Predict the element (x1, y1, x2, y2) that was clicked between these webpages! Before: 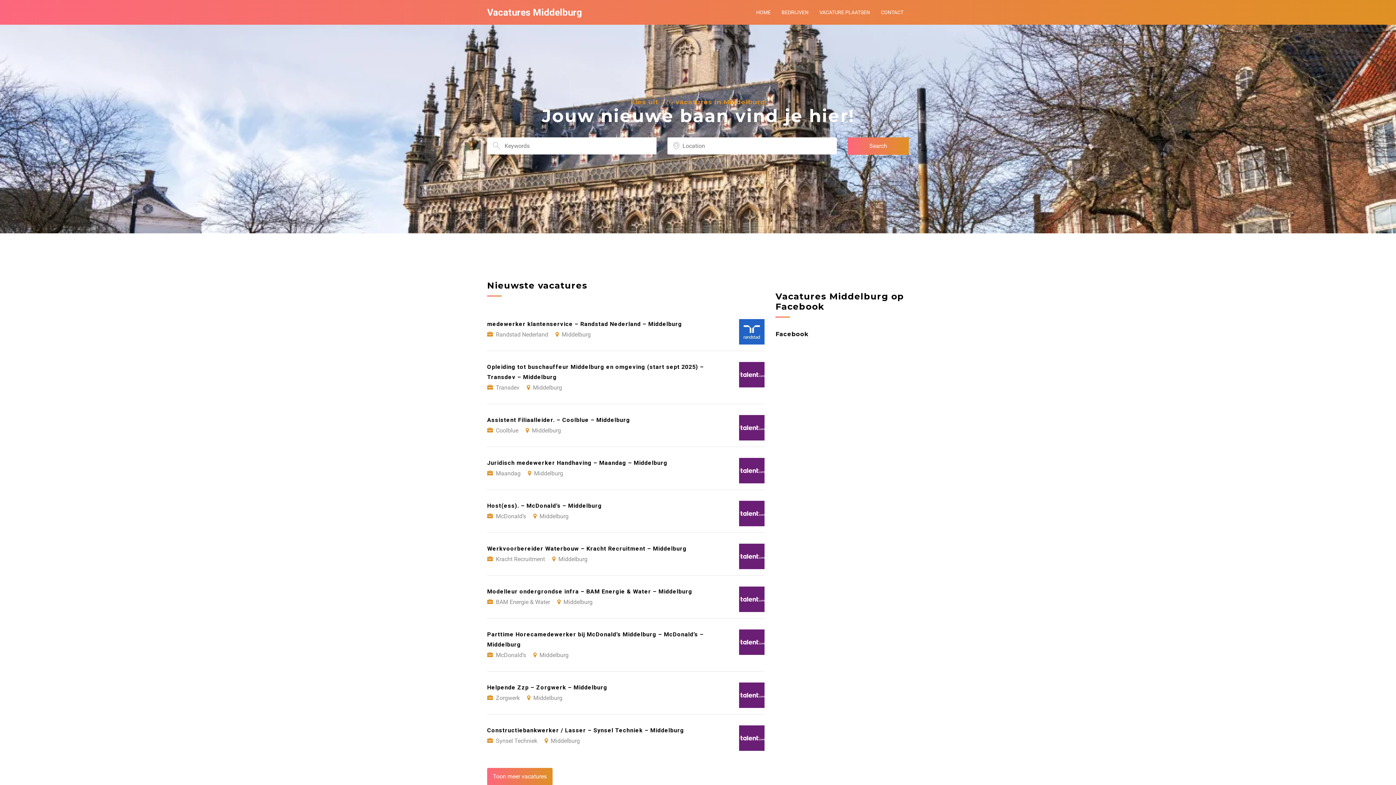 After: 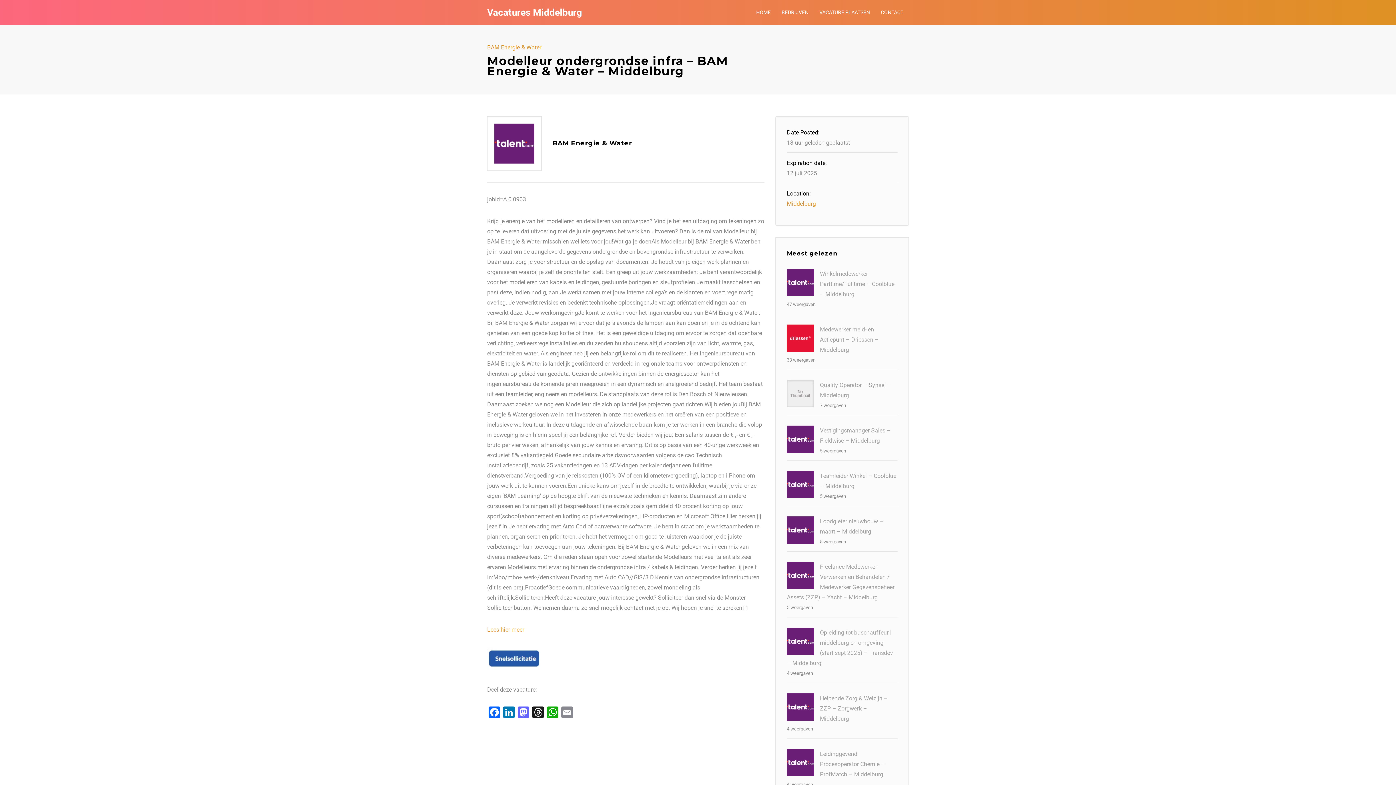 Action: label: Modelleur ondergrondse infra – BAM Energie & Water – Middelburg
BAM Energie & Water Middelburg bbox: (487, 576, 764, 618)